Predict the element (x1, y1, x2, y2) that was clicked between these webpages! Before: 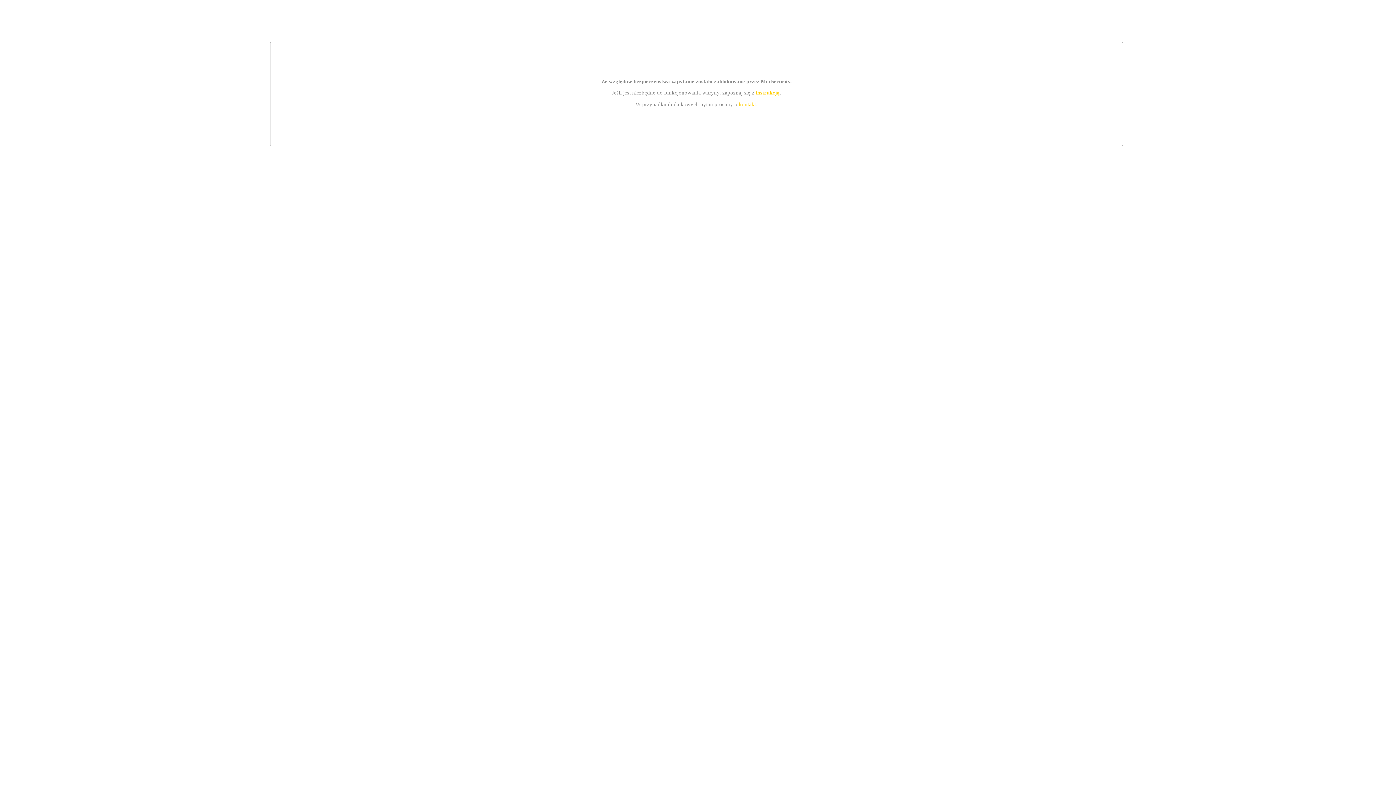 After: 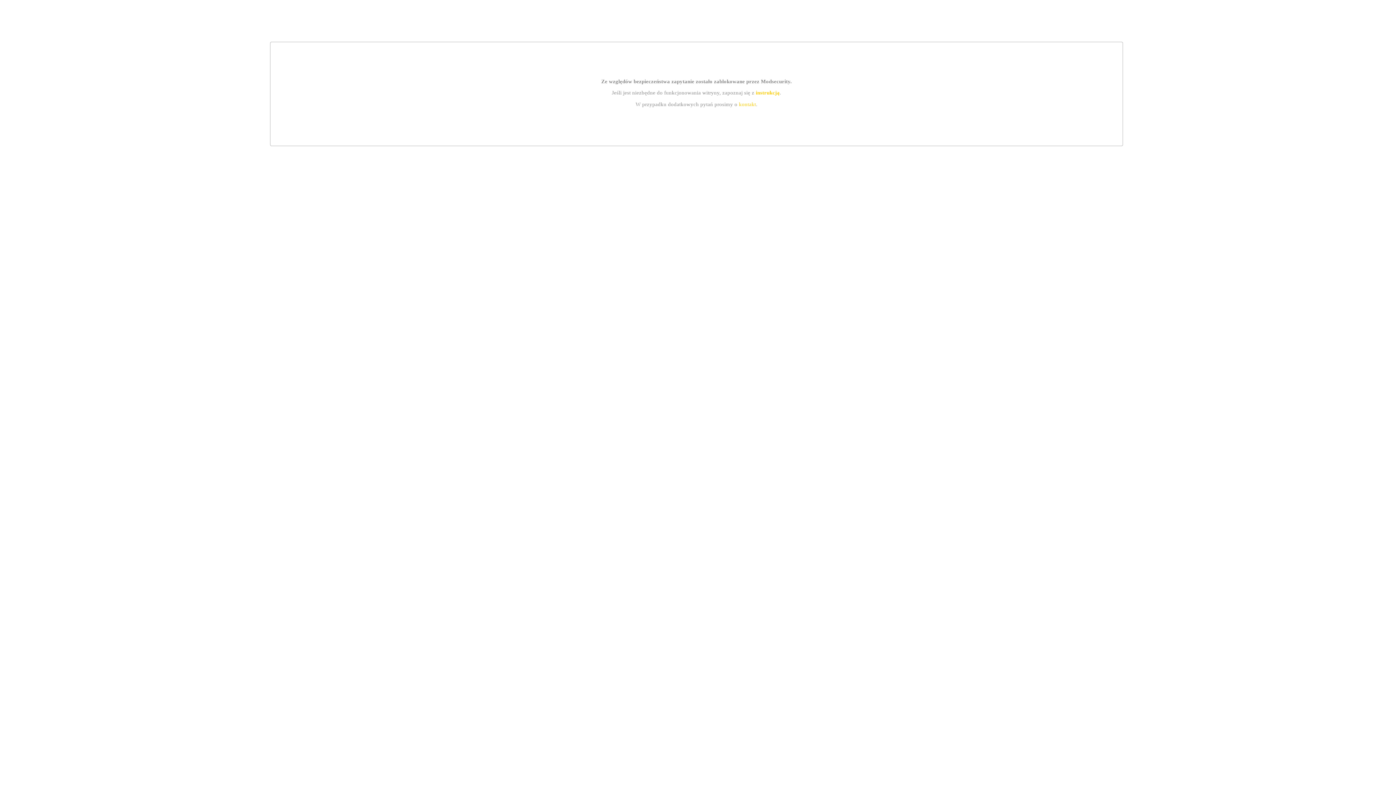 Action: label: instrukcją bbox: (755, 89, 779, 95)